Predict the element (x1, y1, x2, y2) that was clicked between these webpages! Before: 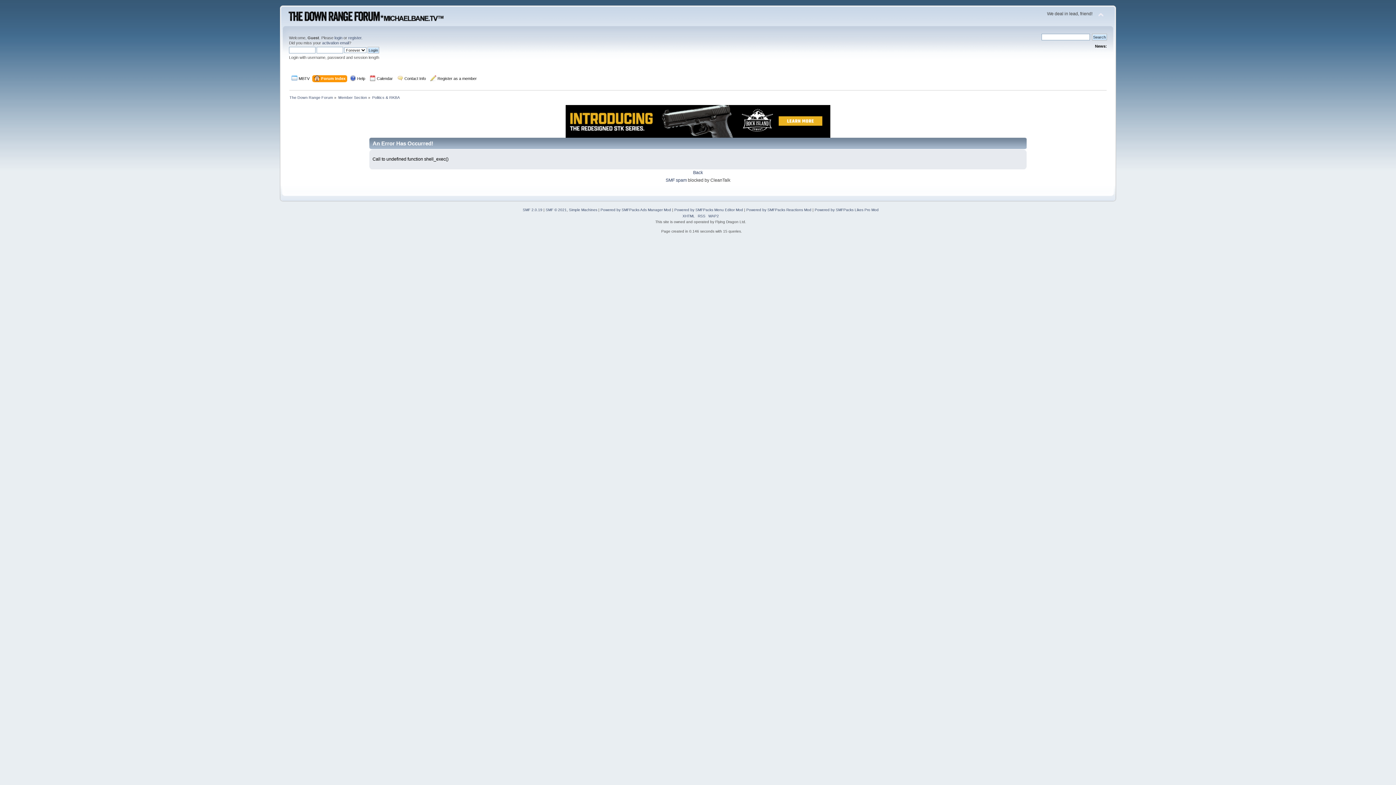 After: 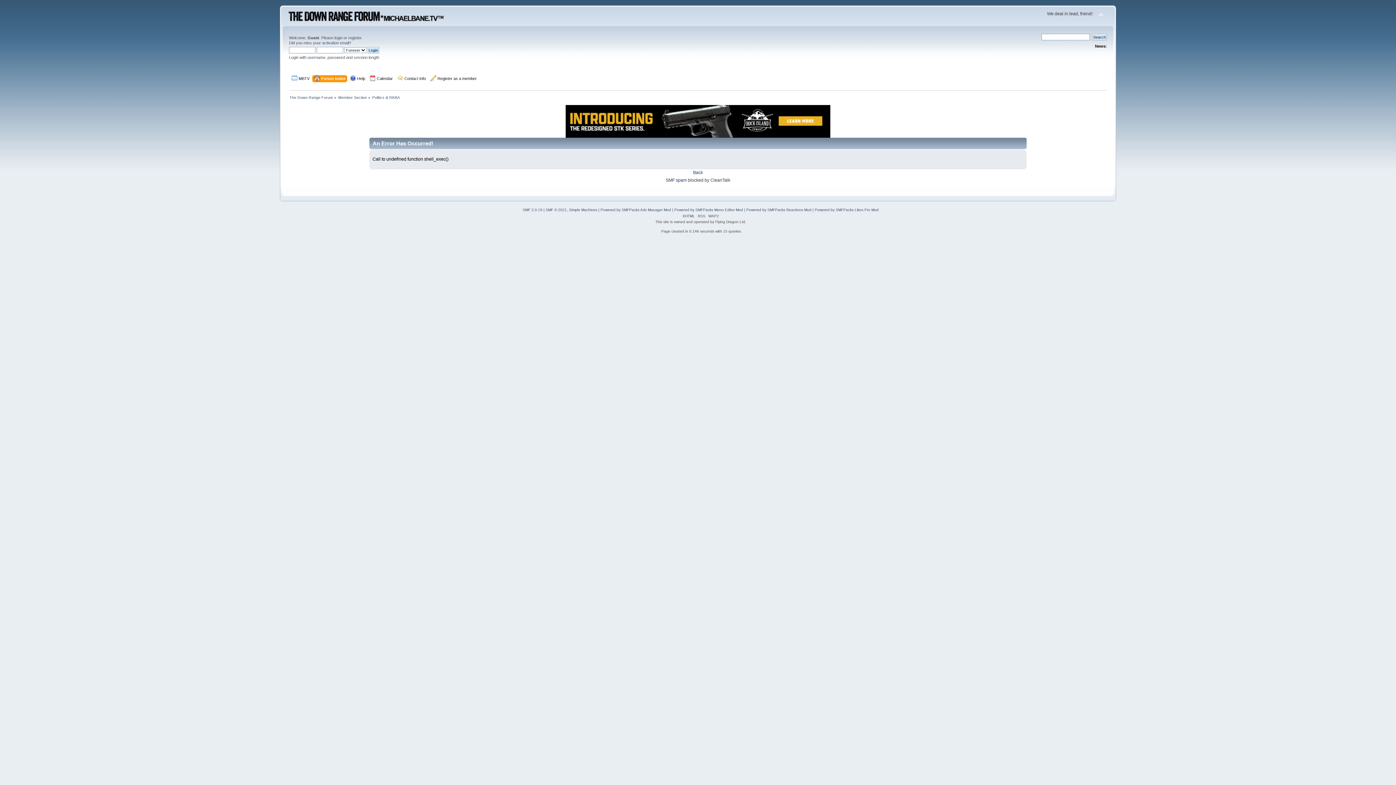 Action: bbox: (565, 133, 830, 138)